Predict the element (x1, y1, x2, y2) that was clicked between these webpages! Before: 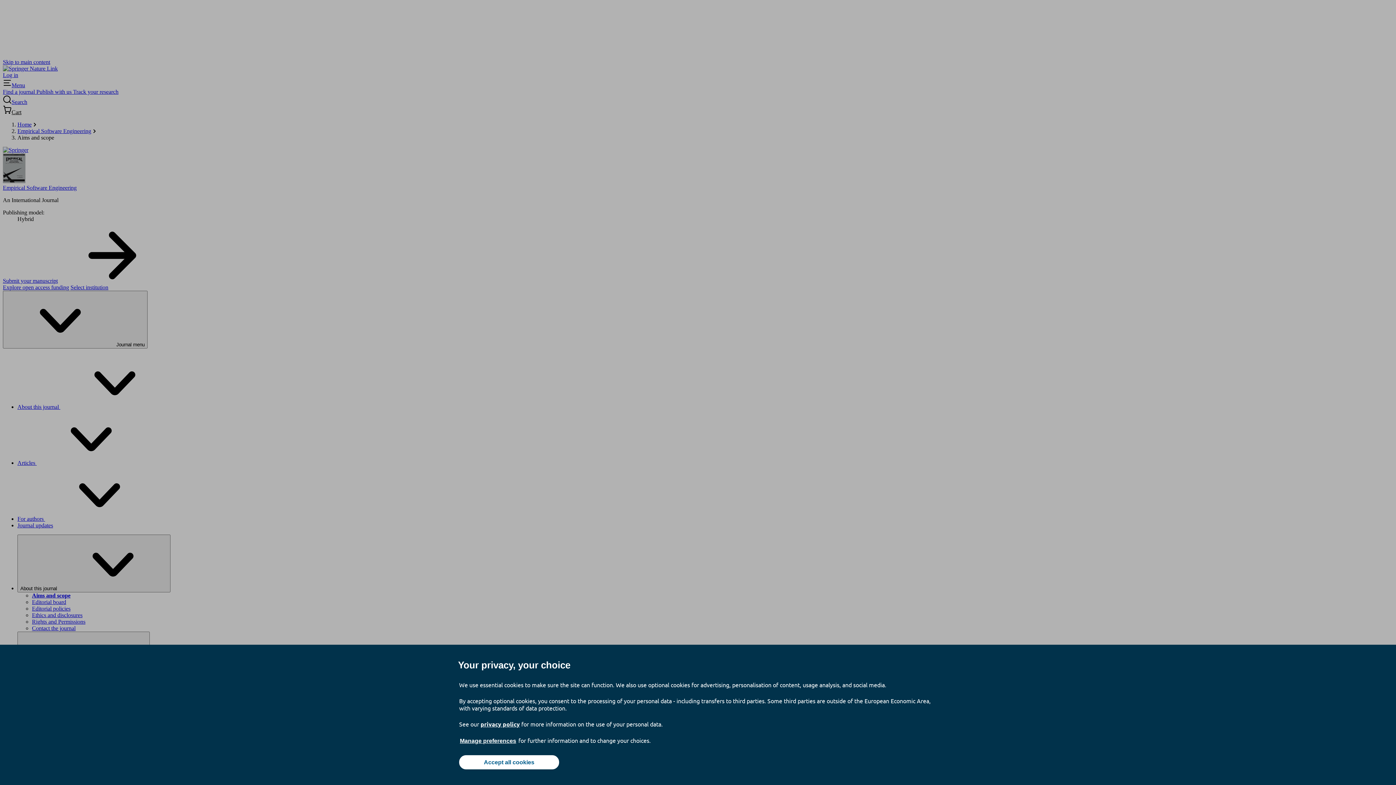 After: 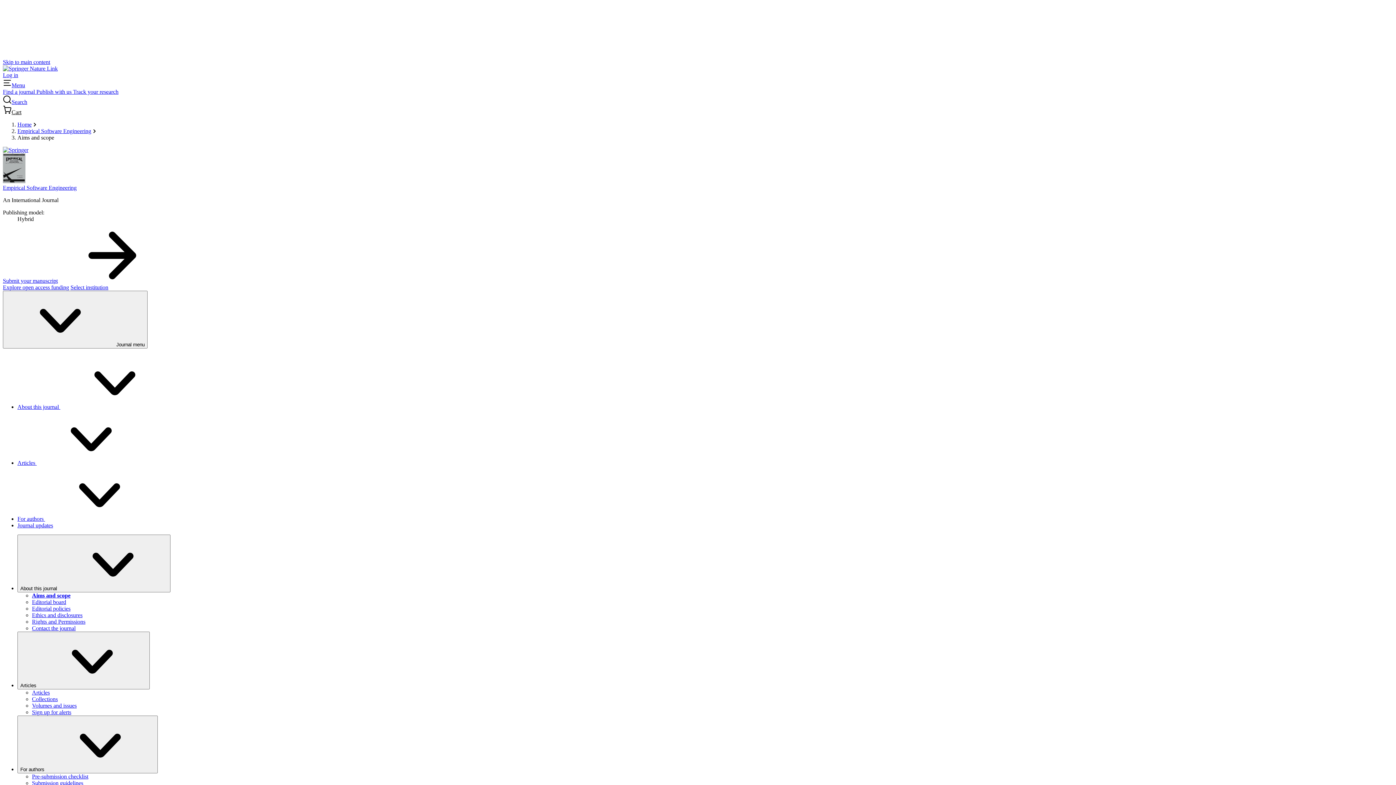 Action: bbox: (459, 755, 559, 769) label: Accept all cookies